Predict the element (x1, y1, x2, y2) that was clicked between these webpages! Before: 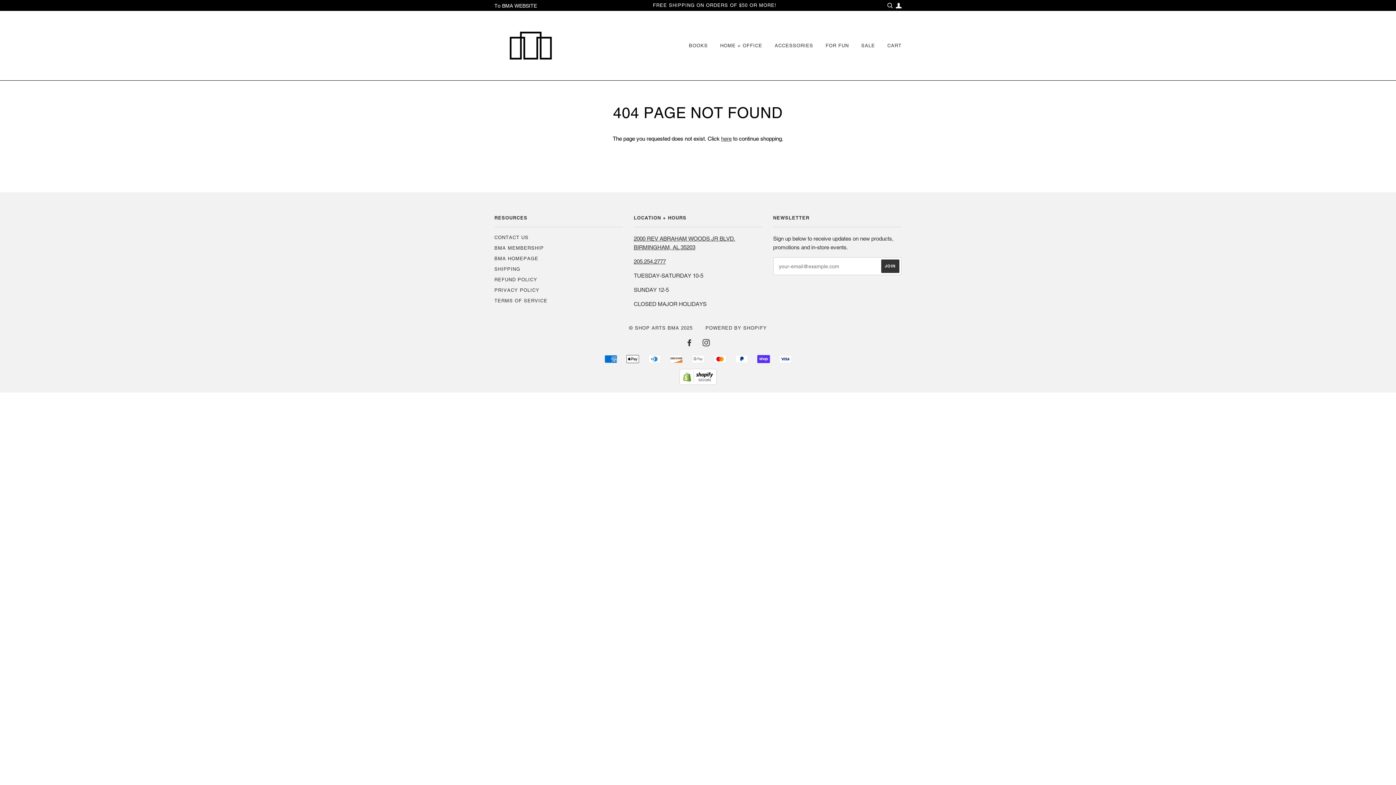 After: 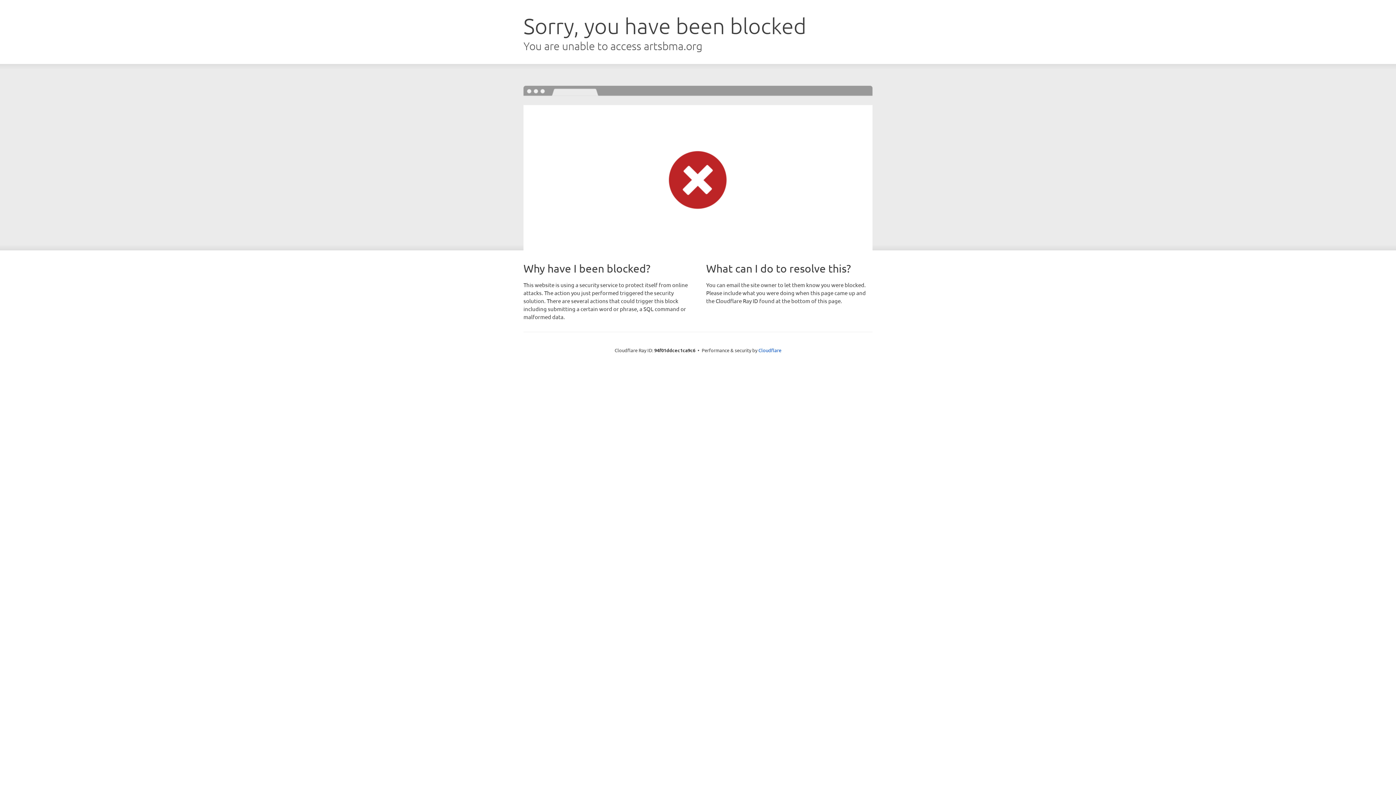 Action: label: To BMA WEBSITE bbox: (494, 2, 537, 8)